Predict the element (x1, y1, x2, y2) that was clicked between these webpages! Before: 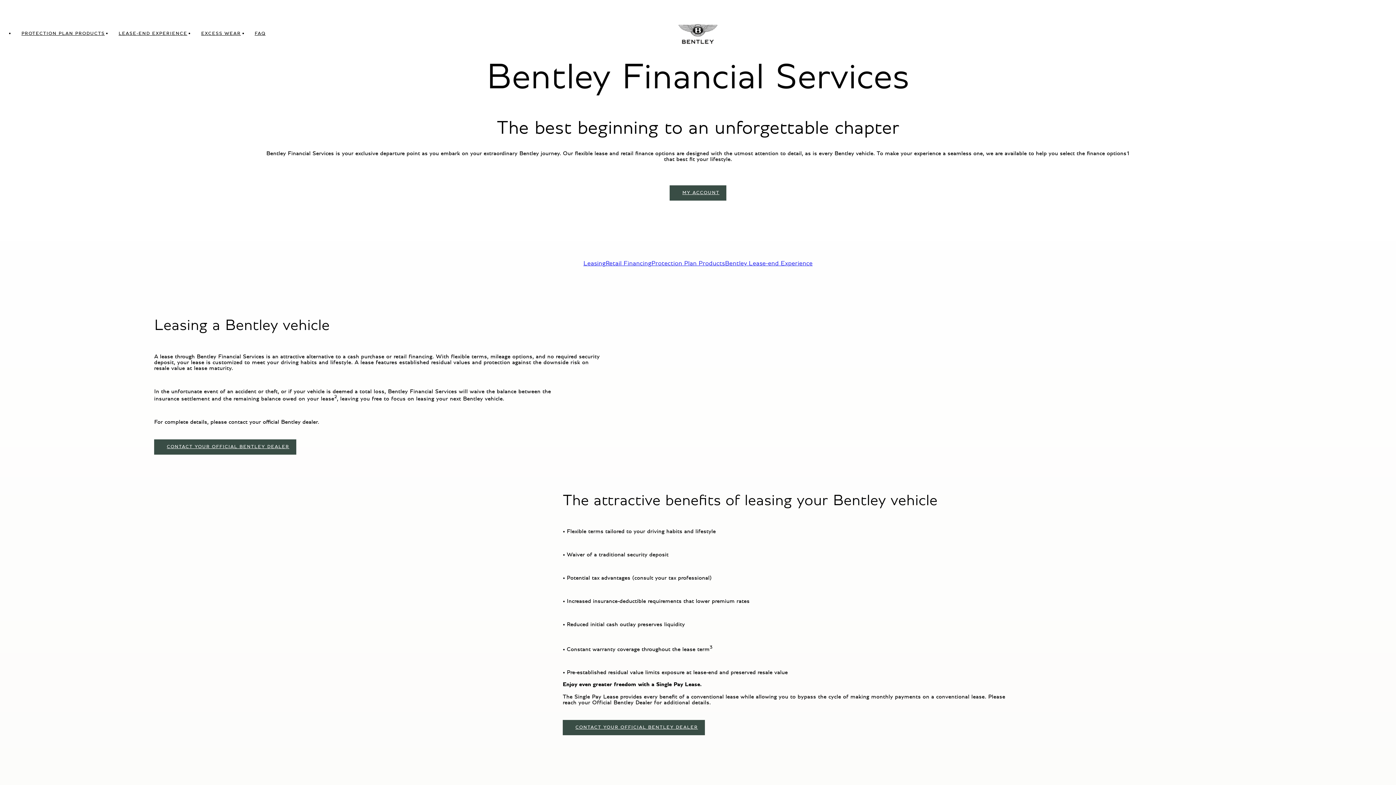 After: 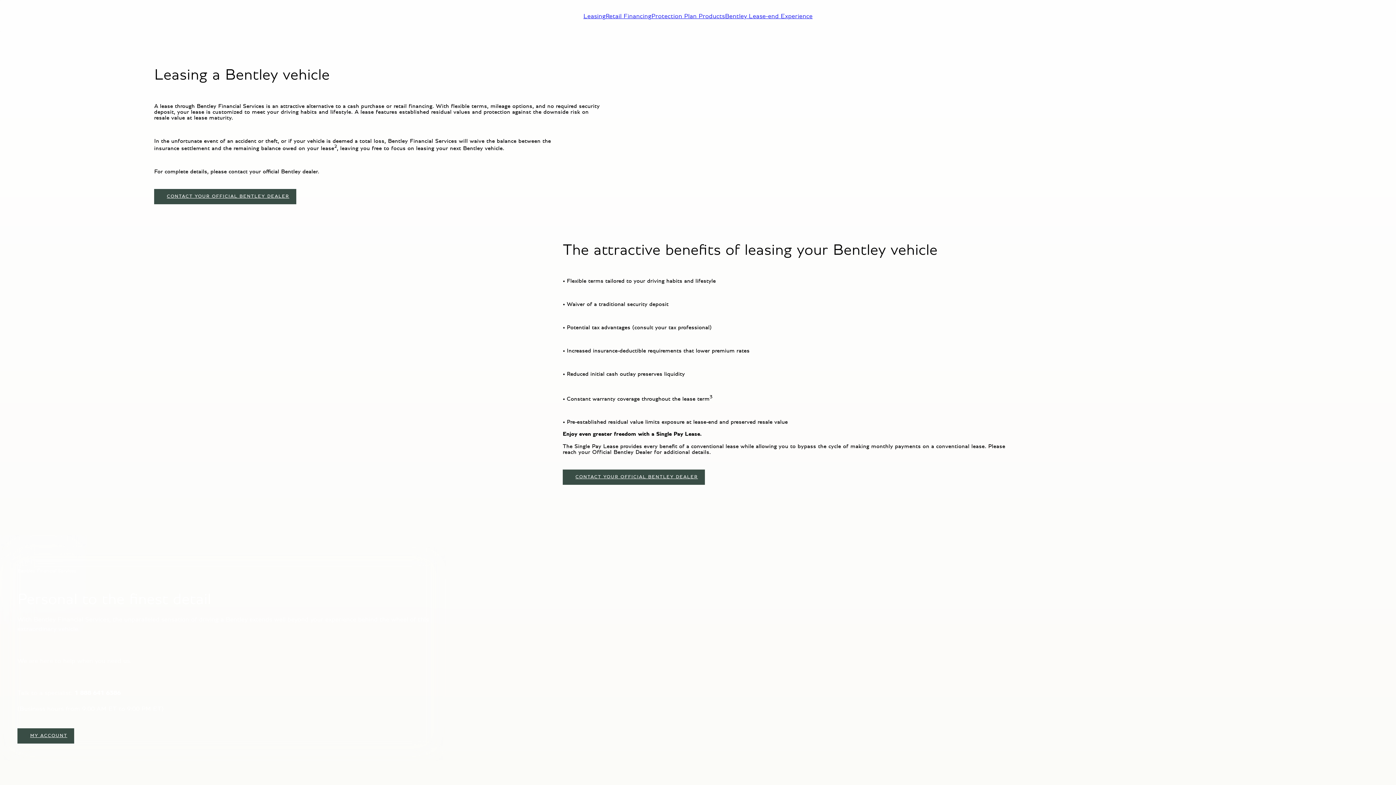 Action: bbox: (583, 252, 605, 274) label: Leasing